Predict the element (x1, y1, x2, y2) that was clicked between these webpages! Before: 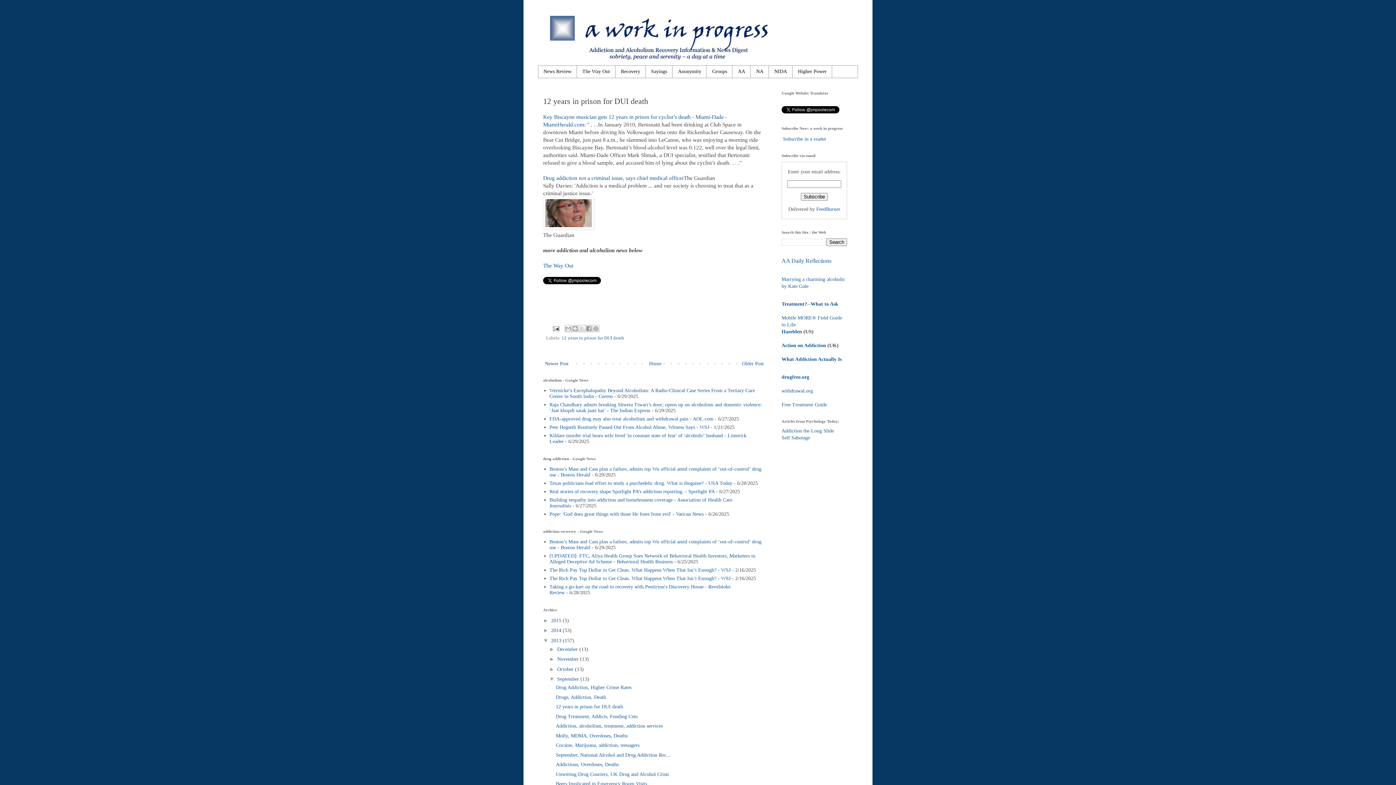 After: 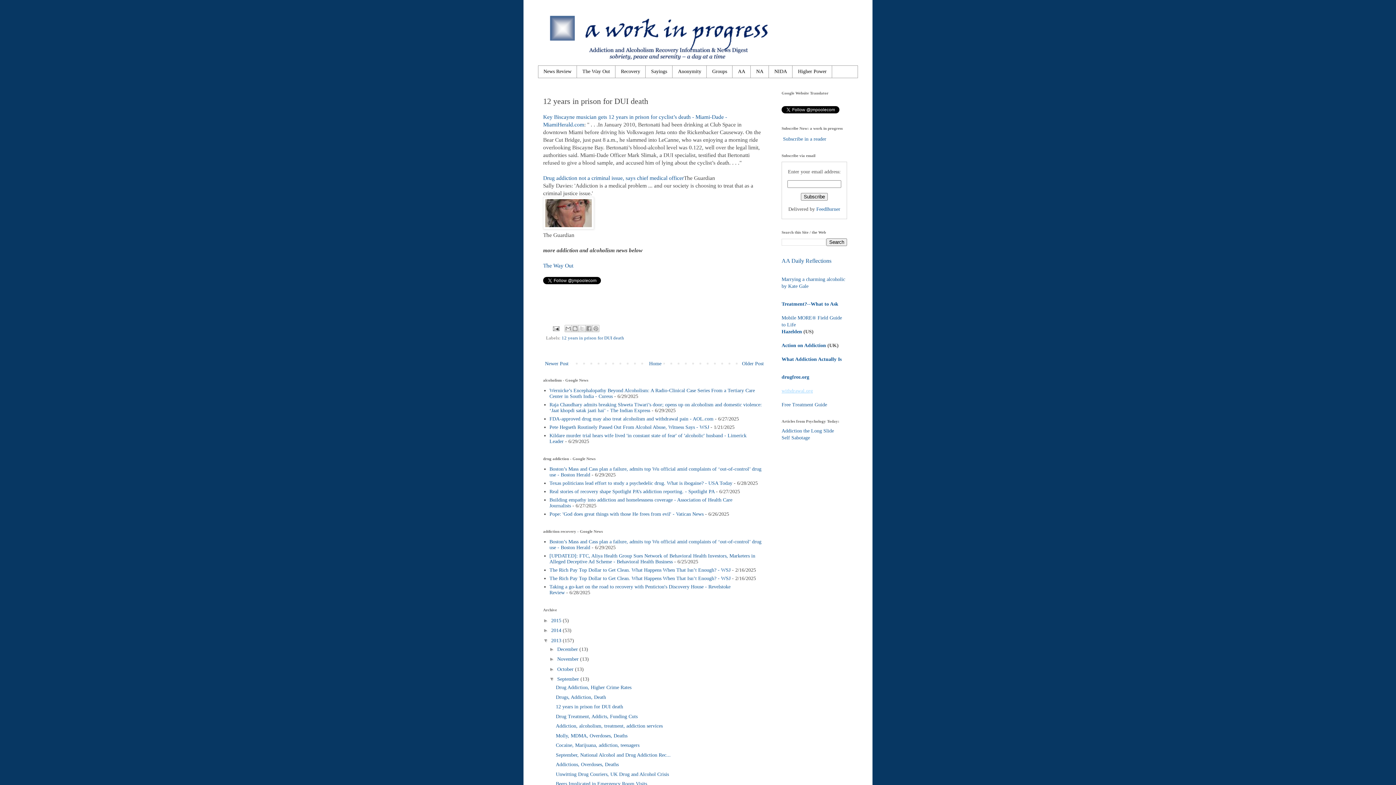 Action: bbox: (781, 388, 813, 393) label: withdrawal.org